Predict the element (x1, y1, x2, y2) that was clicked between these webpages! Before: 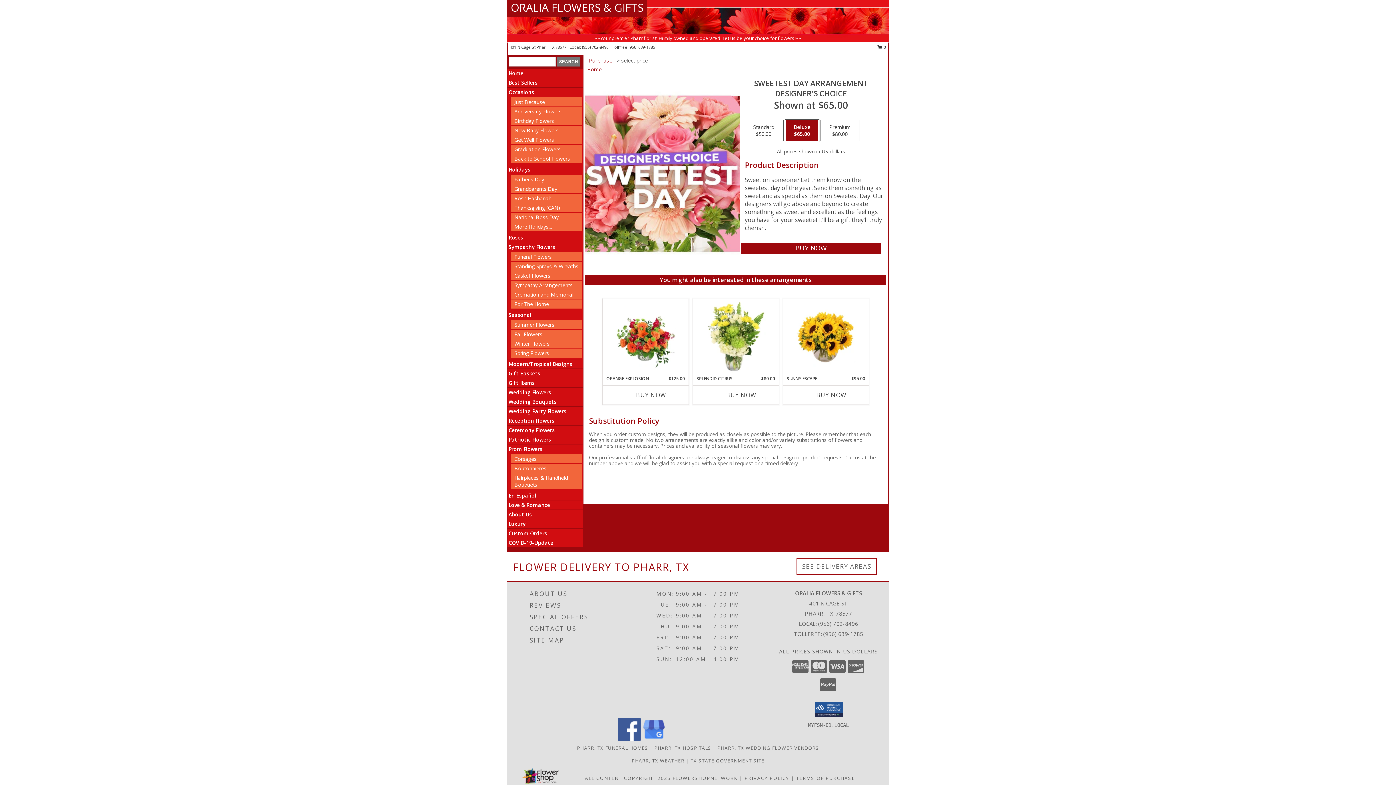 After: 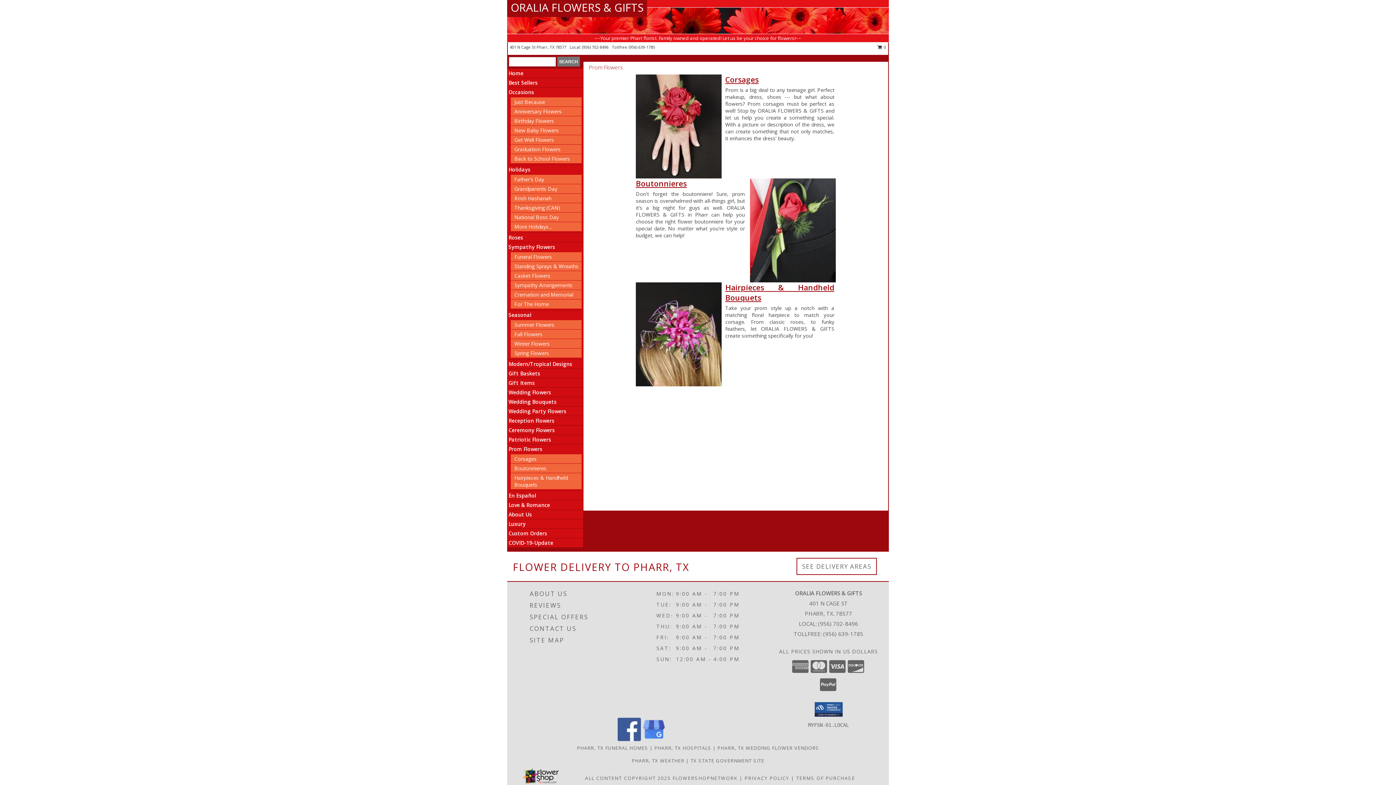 Action: label: Prom Flowers bbox: (508, 445, 542, 452)